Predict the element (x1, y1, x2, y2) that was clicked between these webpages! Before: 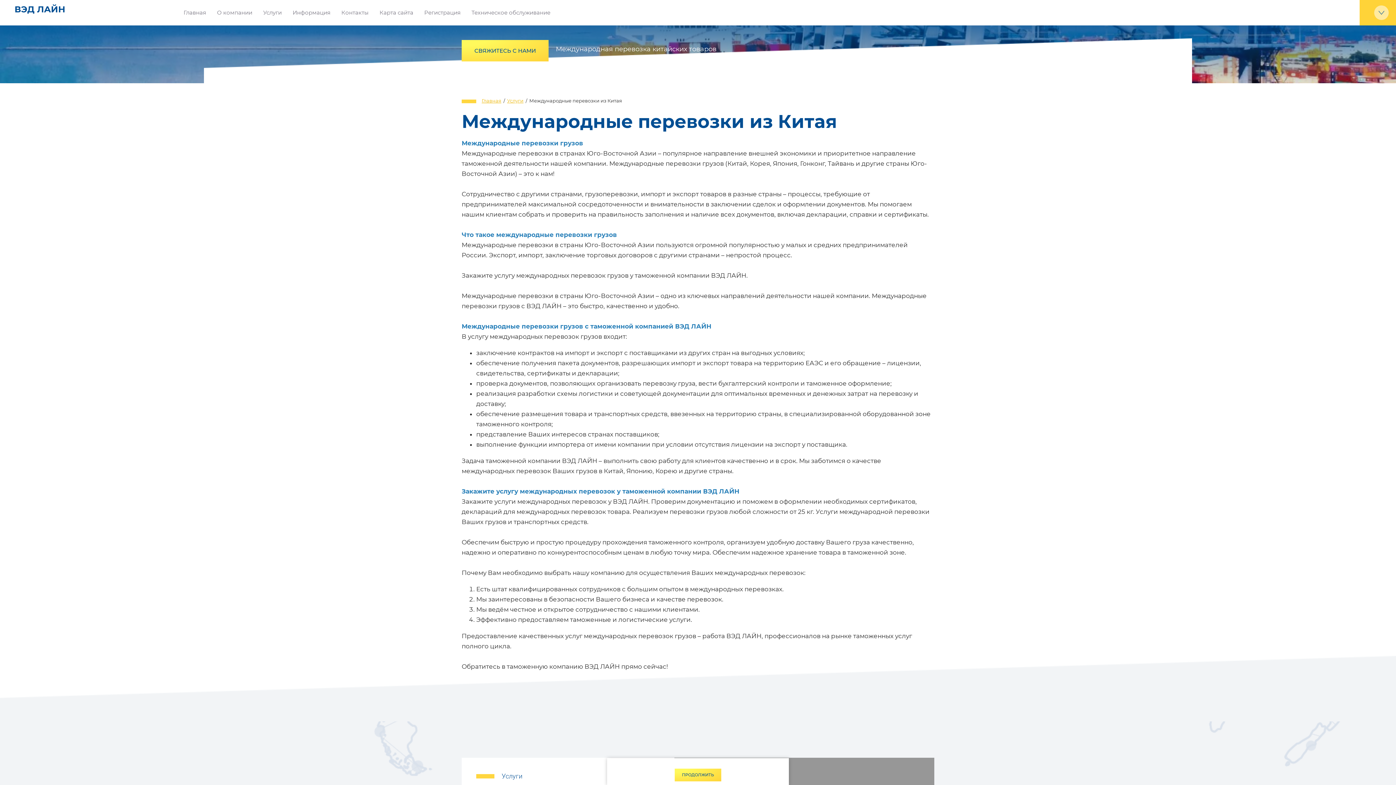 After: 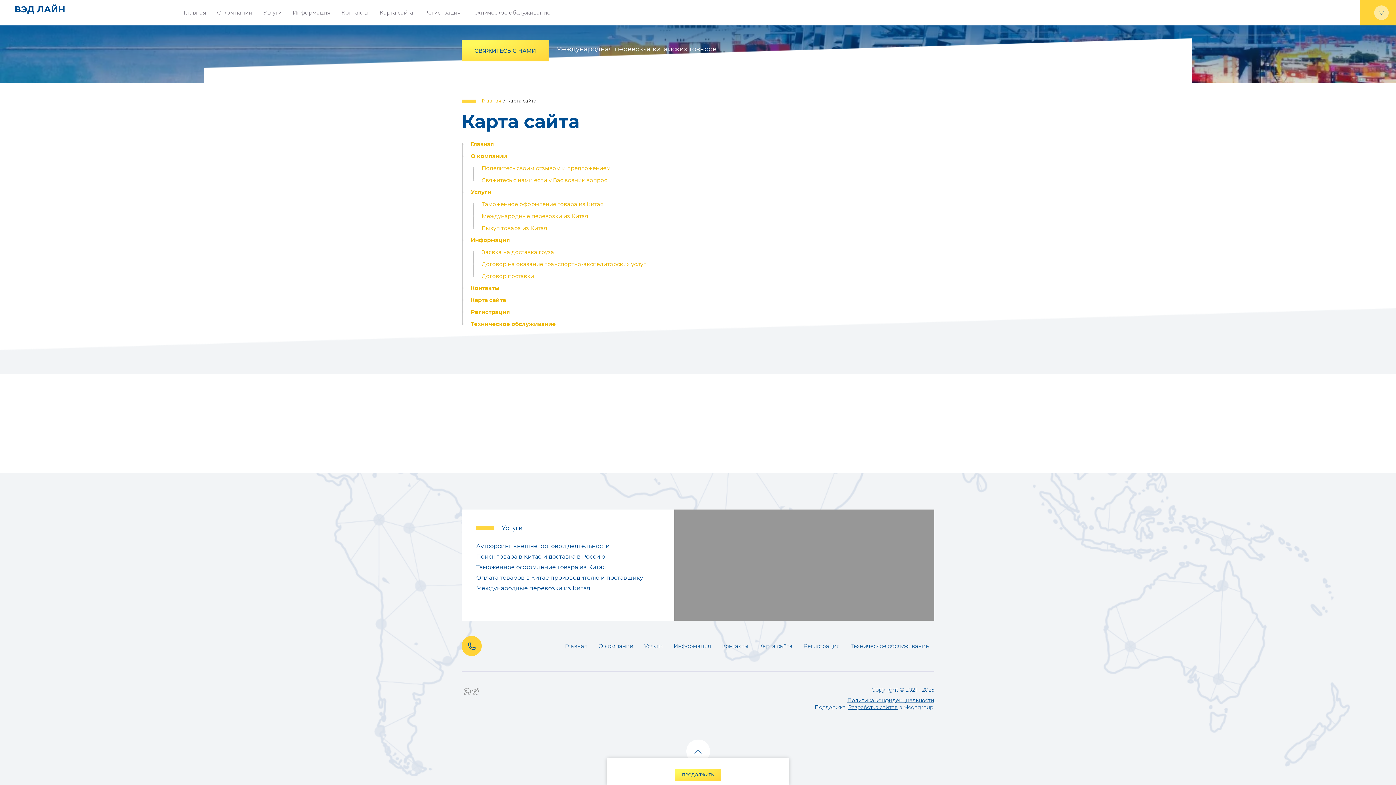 Action: bbox: (374, 4, 418, 21) label: Карта сайта